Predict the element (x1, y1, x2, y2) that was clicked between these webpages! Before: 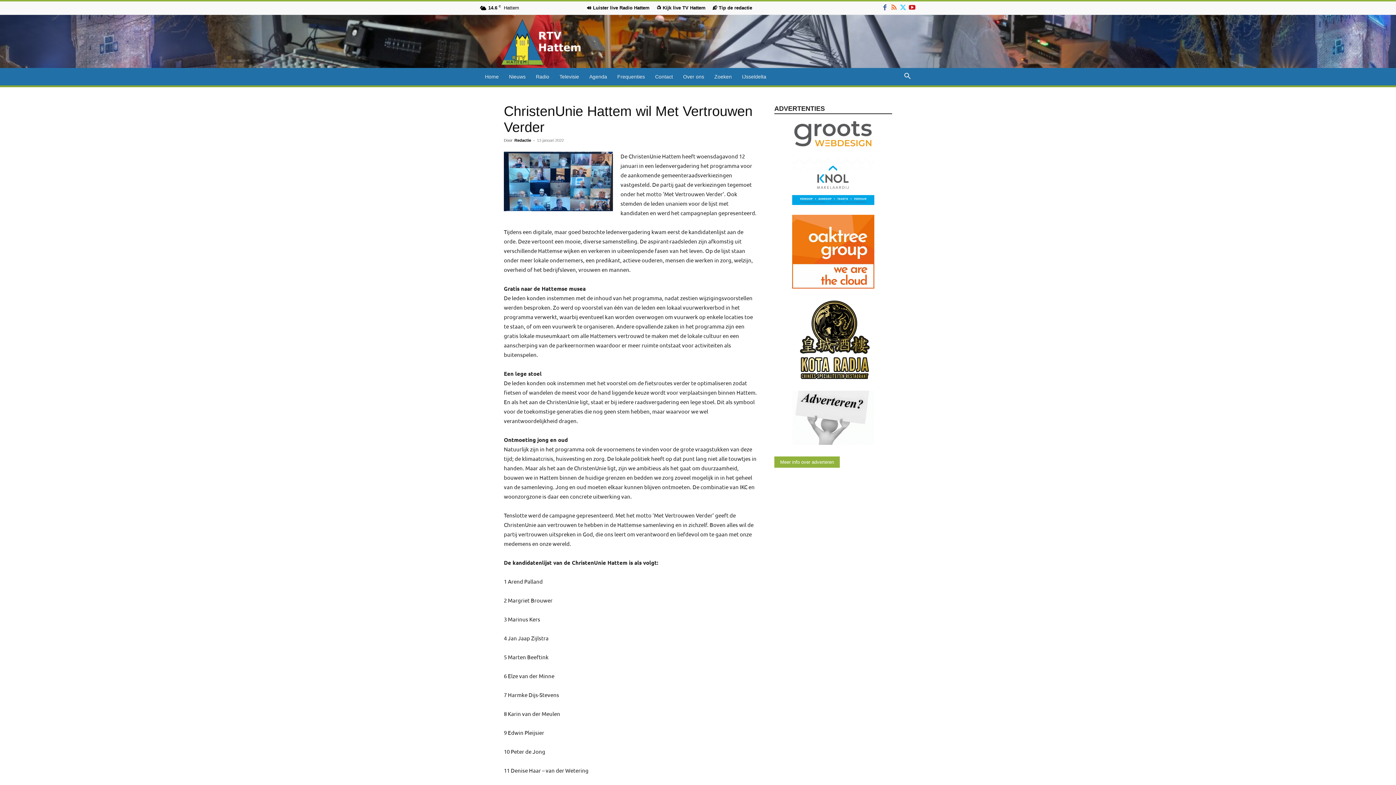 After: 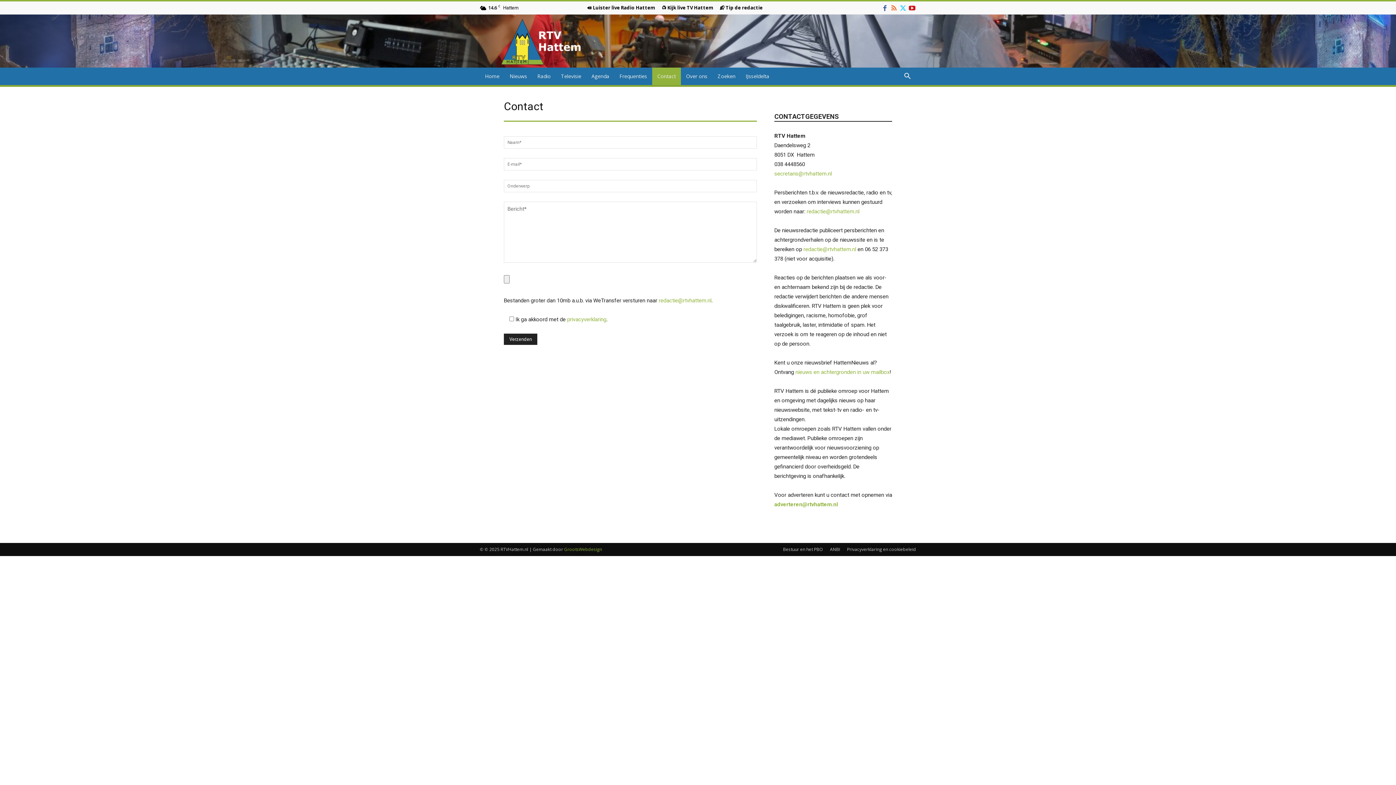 Action: label: Contact bbox: (650, 68, 678, 85)